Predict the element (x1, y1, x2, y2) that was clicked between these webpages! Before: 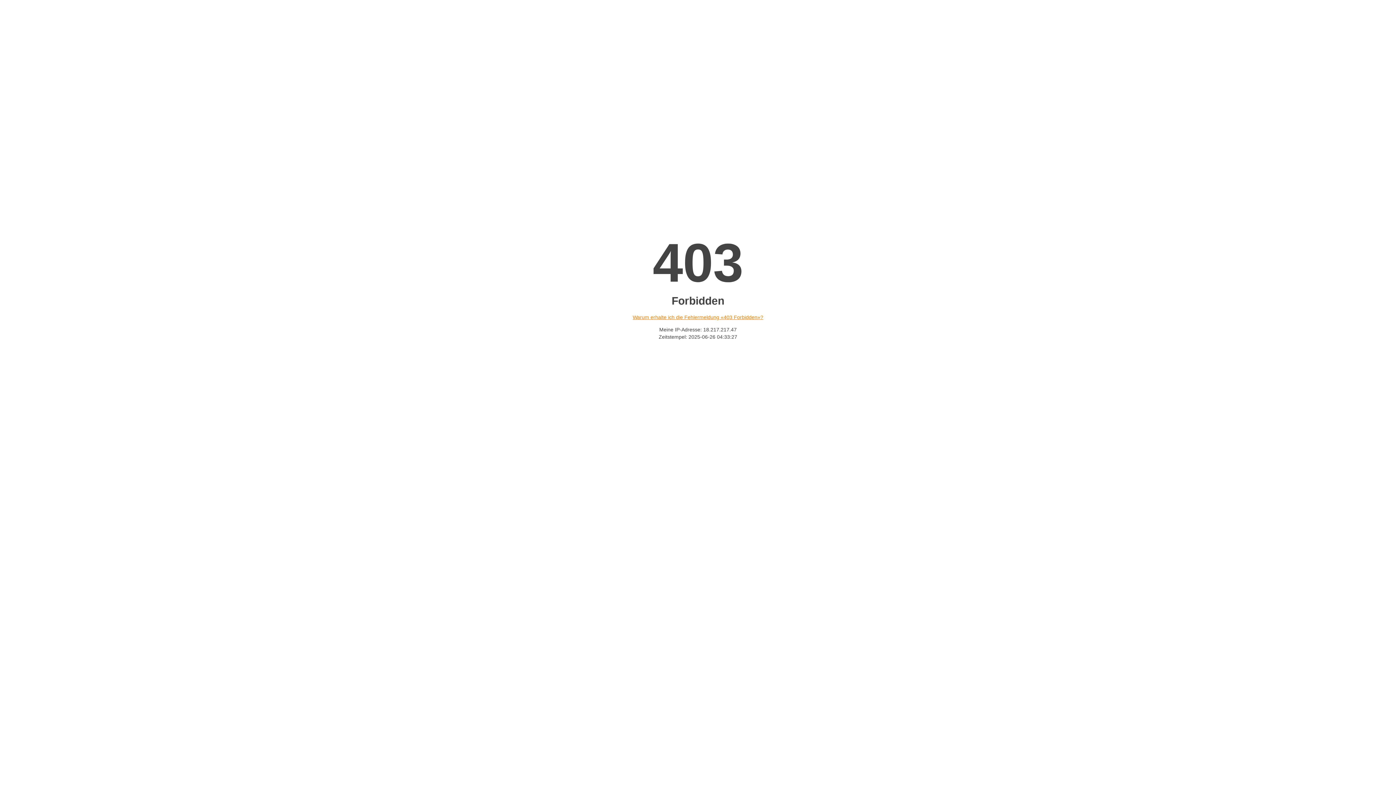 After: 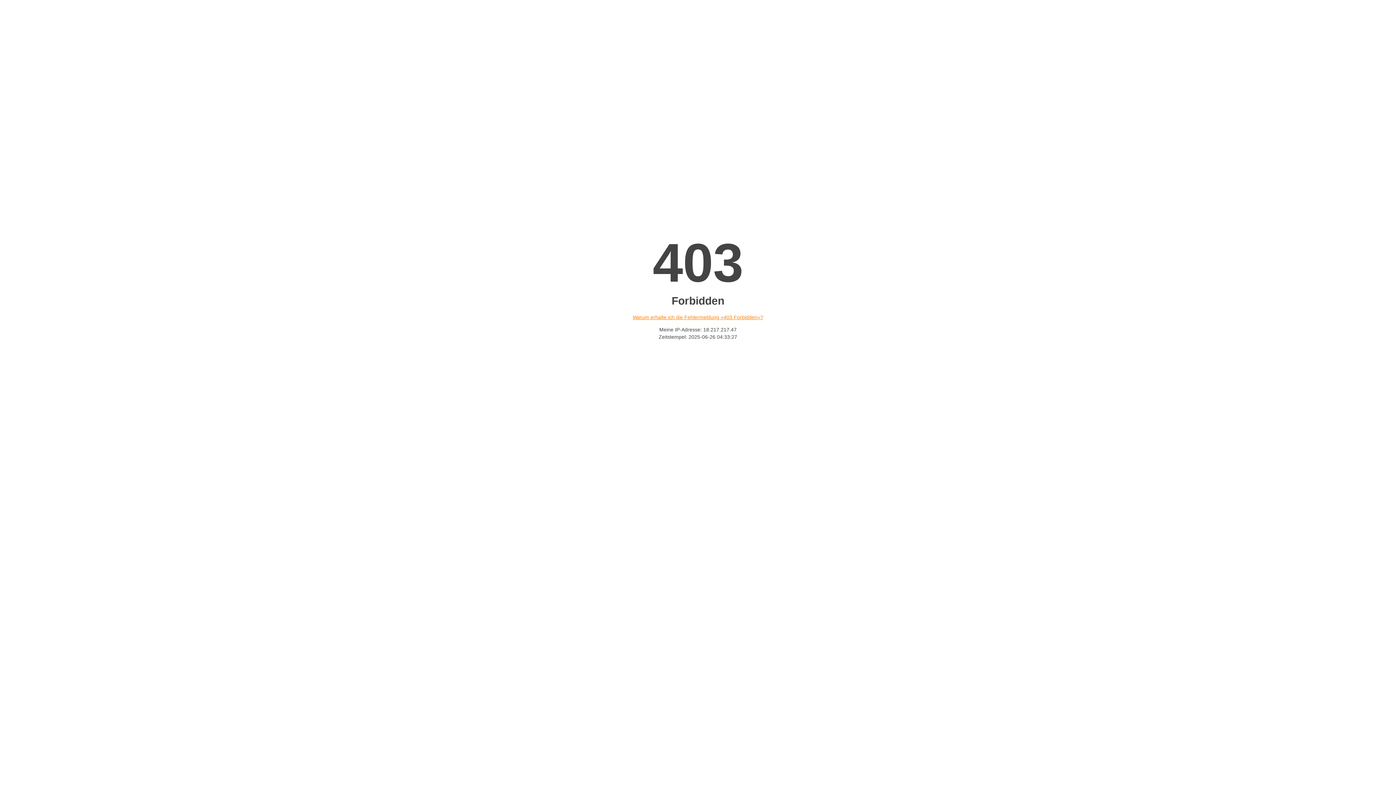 Action: bbox: (632, 314, 763, 320) label: Warum erhalte ich die Fehlermeldung «403 Forbidden»?